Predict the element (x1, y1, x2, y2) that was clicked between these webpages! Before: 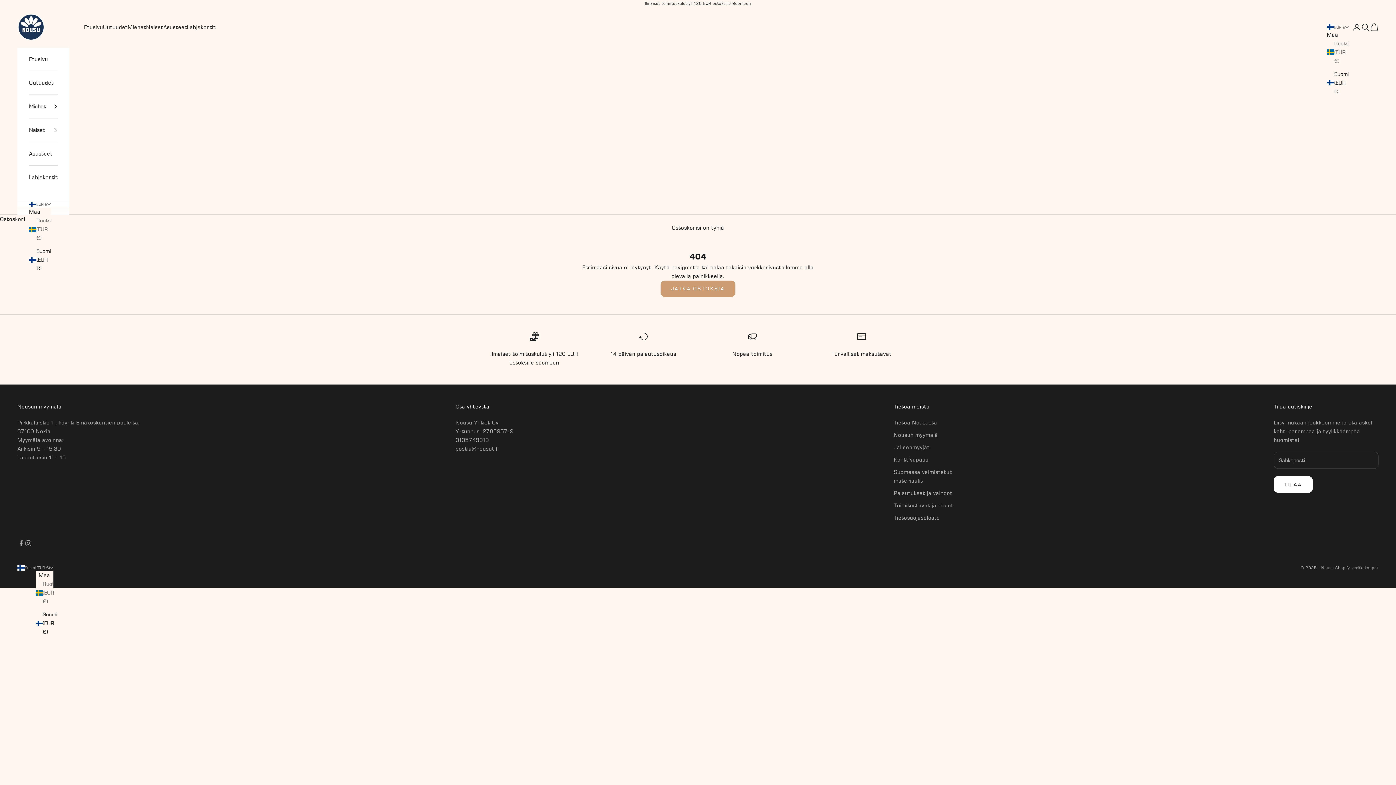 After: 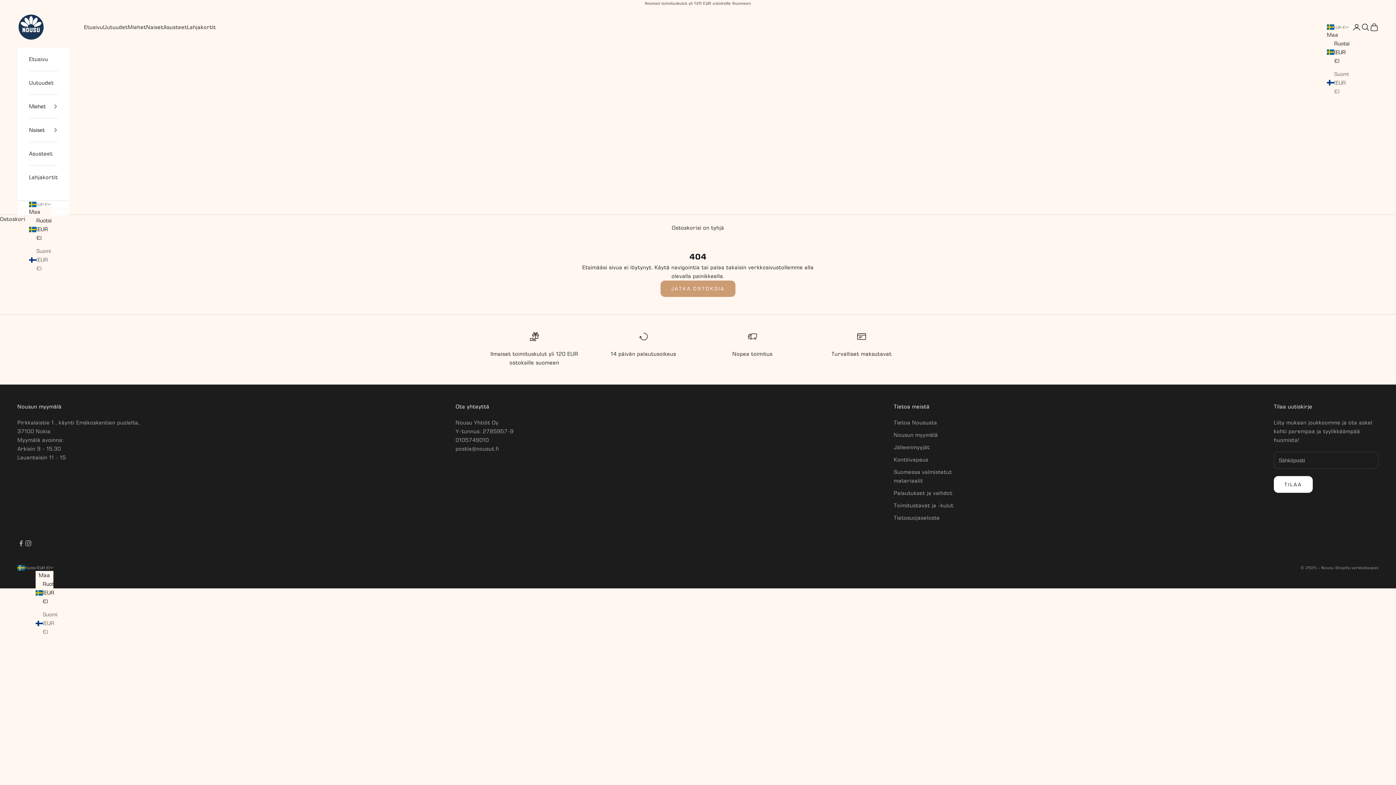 Action: label: Ruotsi (EUR €) bbox: (35, 580, 53, 606)